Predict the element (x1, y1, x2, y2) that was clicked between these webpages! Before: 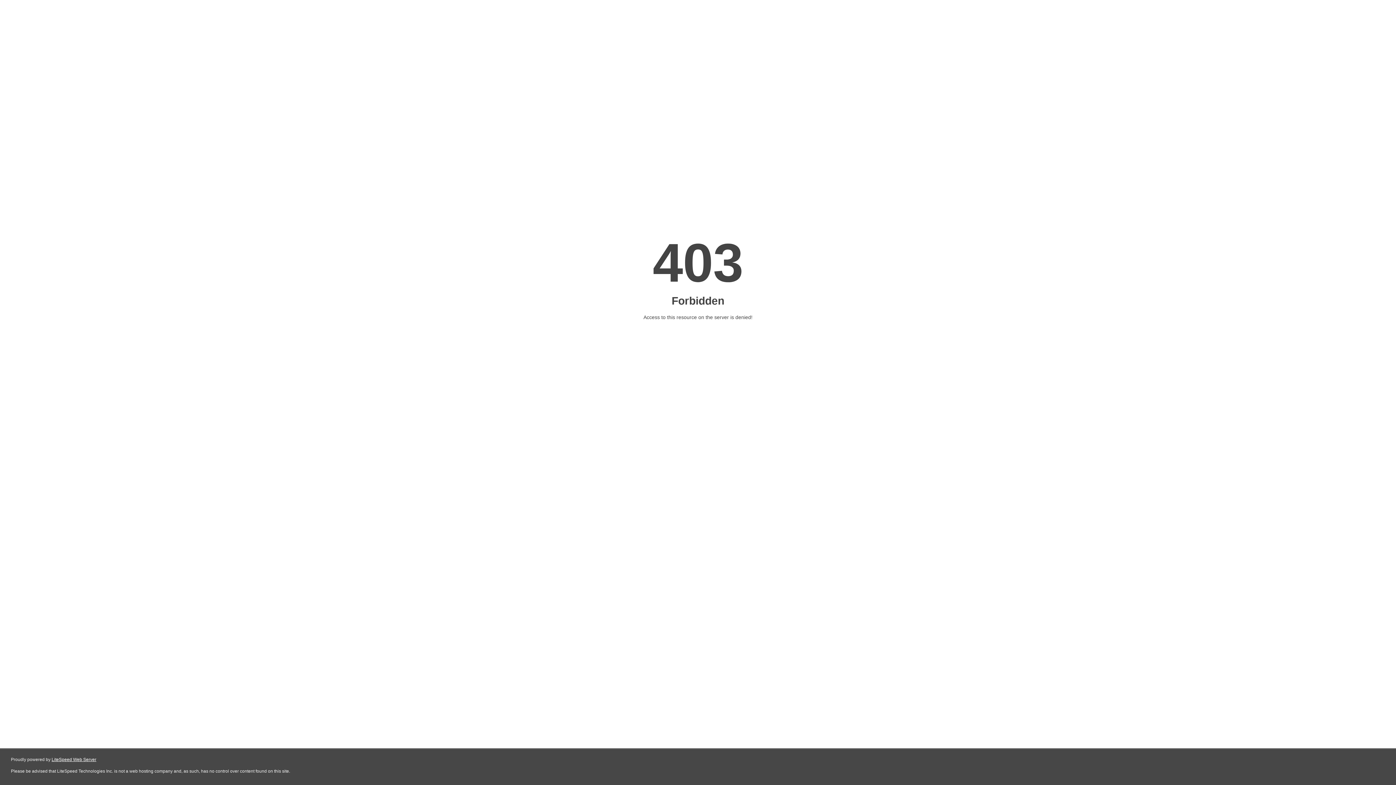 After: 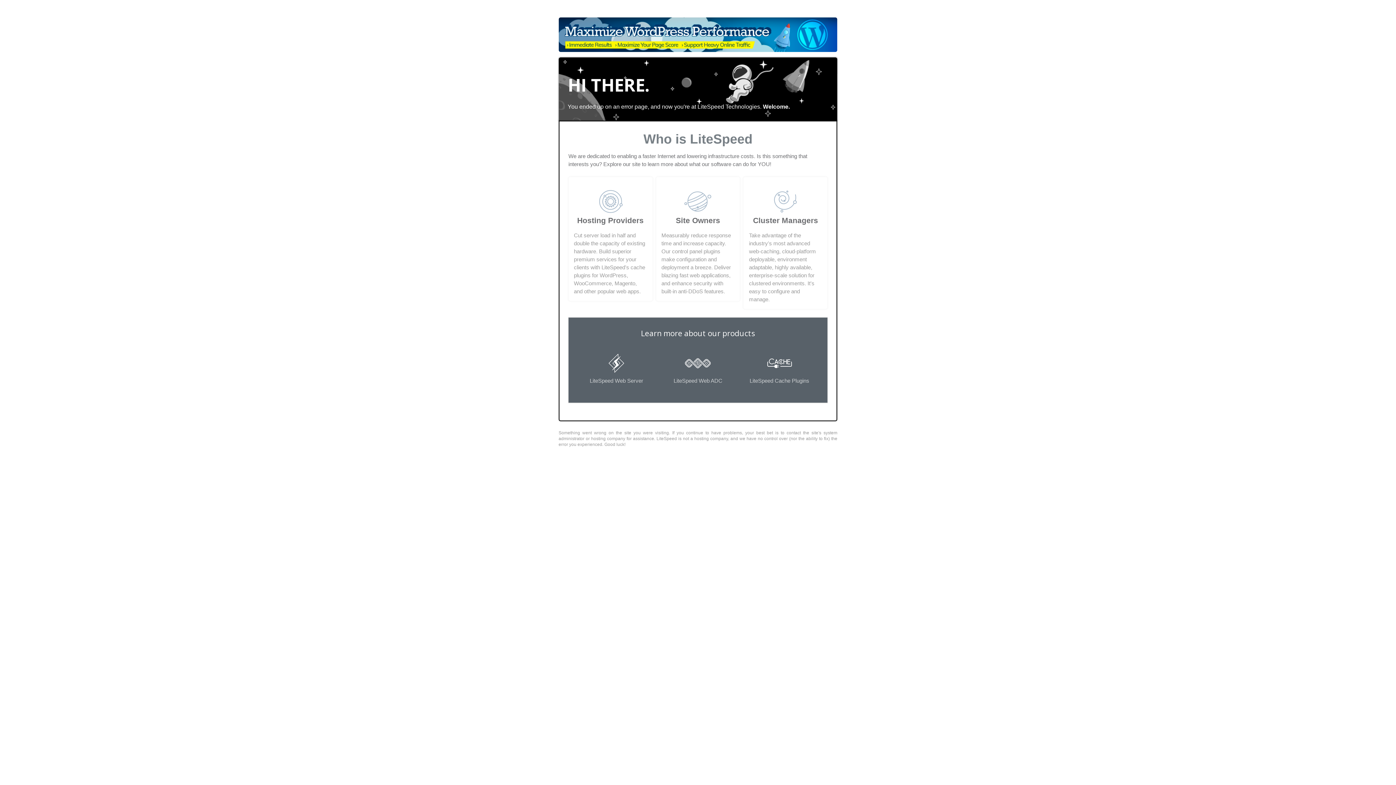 Action: bbox: (51, 757, 96, 762) label: LiteSpeed Web Server